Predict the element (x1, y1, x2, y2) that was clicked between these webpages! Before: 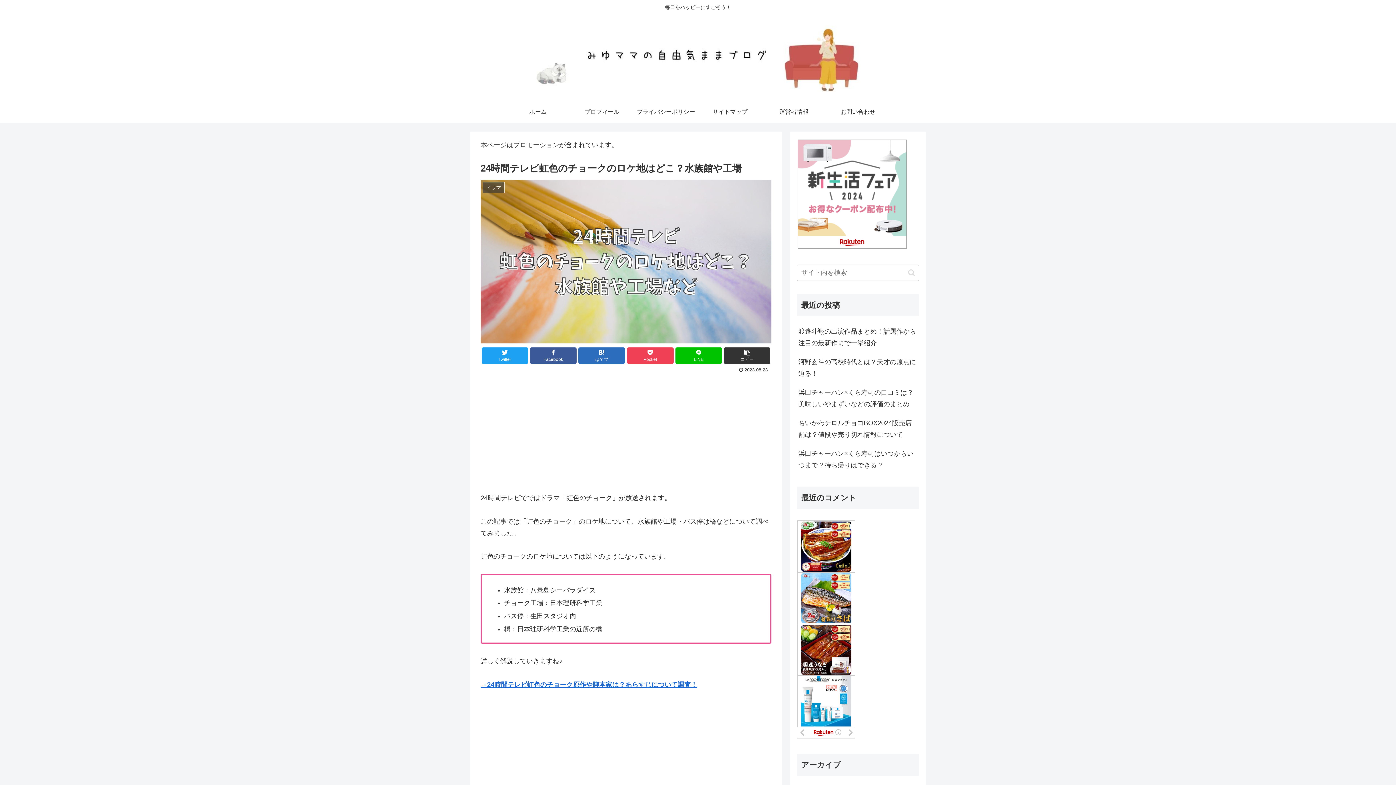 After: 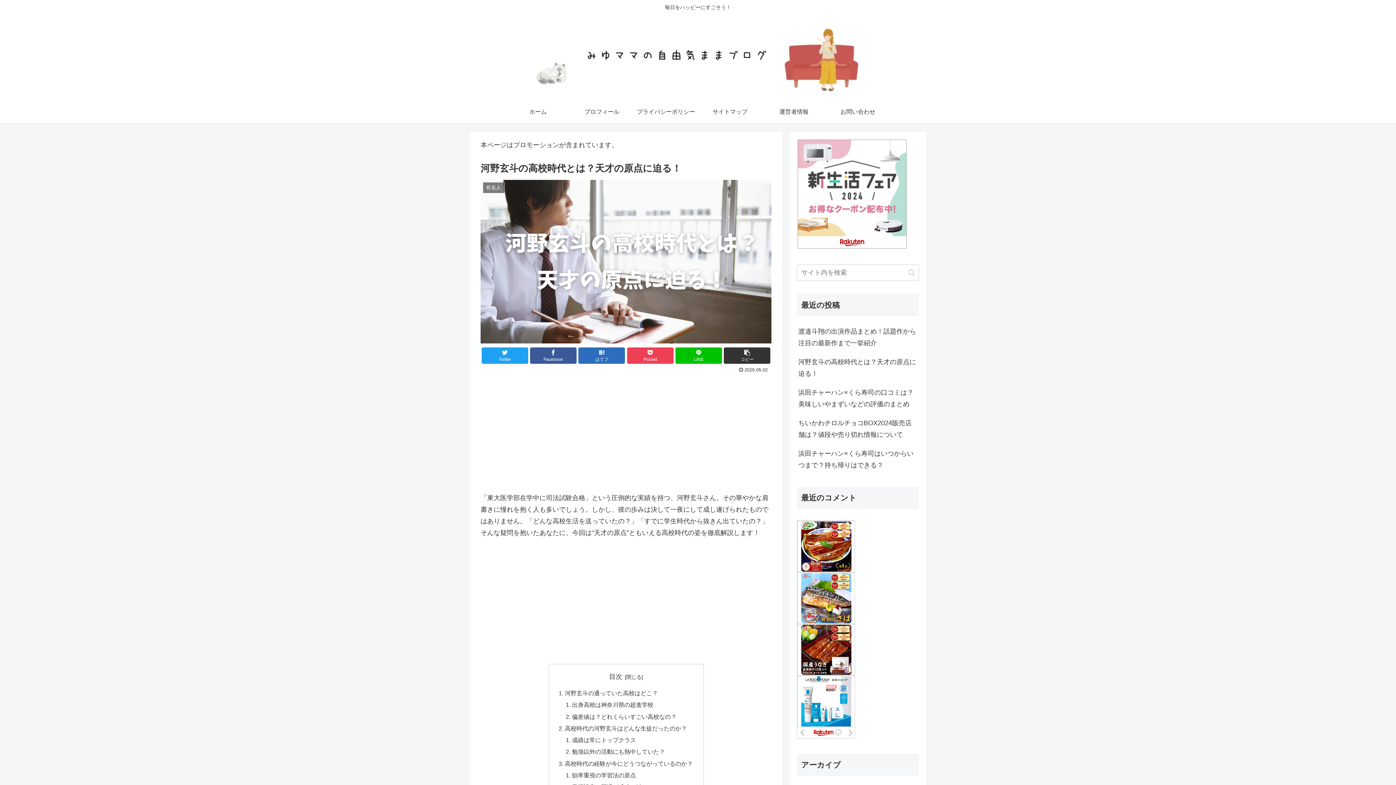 Action: label: 河野玄斗の高校時代とは？天才の原点に迫る！ bbox: (797, 352, 919, 383)